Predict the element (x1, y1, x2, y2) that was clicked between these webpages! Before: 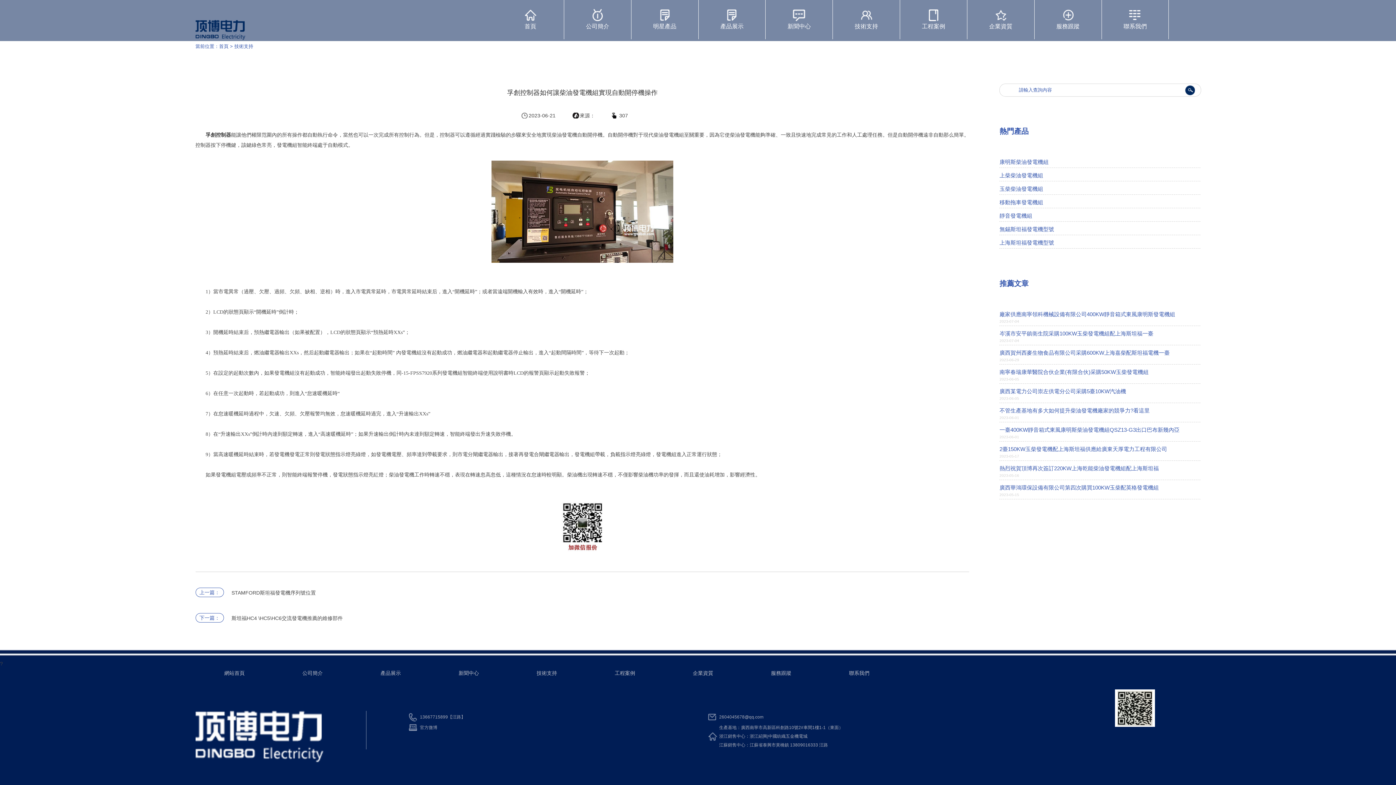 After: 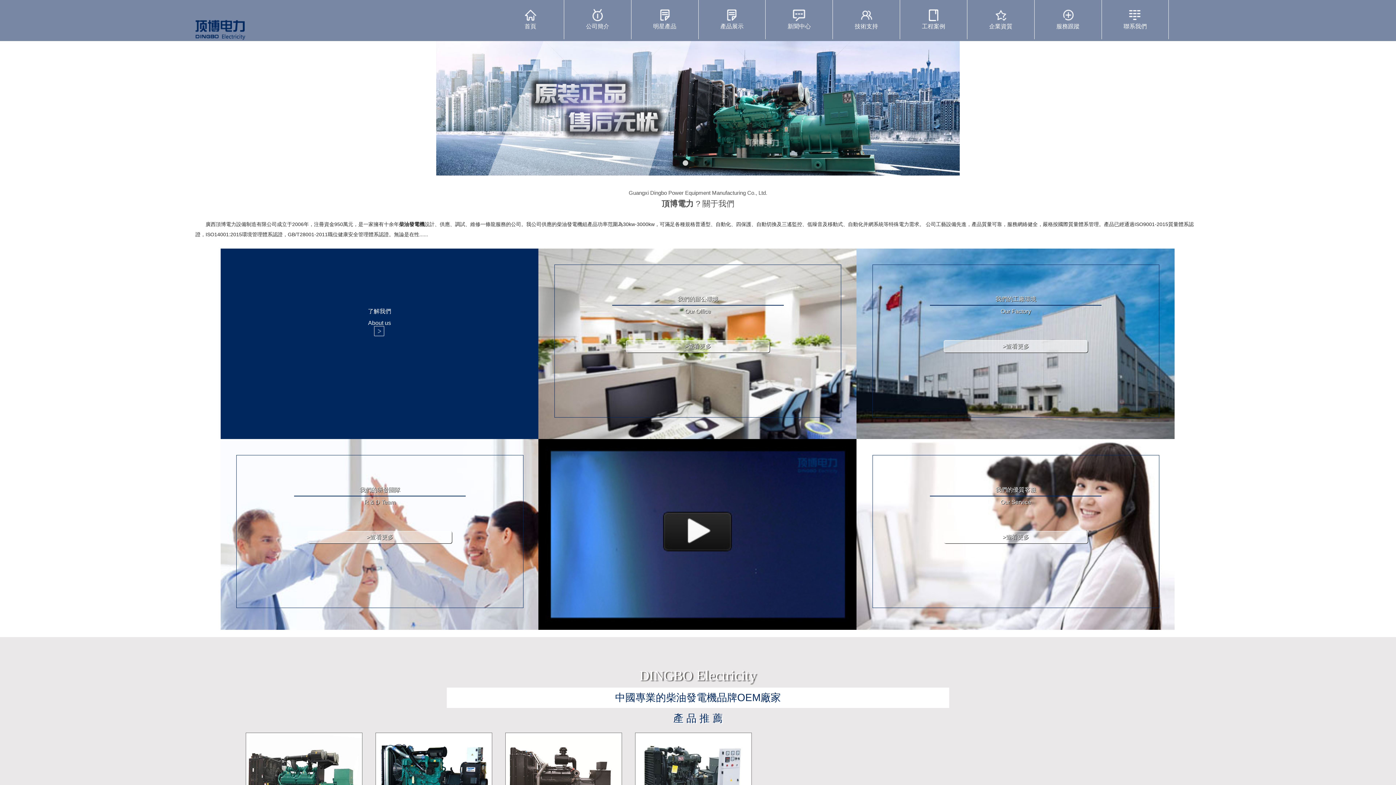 Action: bbox: (195, 35, 245, 41)